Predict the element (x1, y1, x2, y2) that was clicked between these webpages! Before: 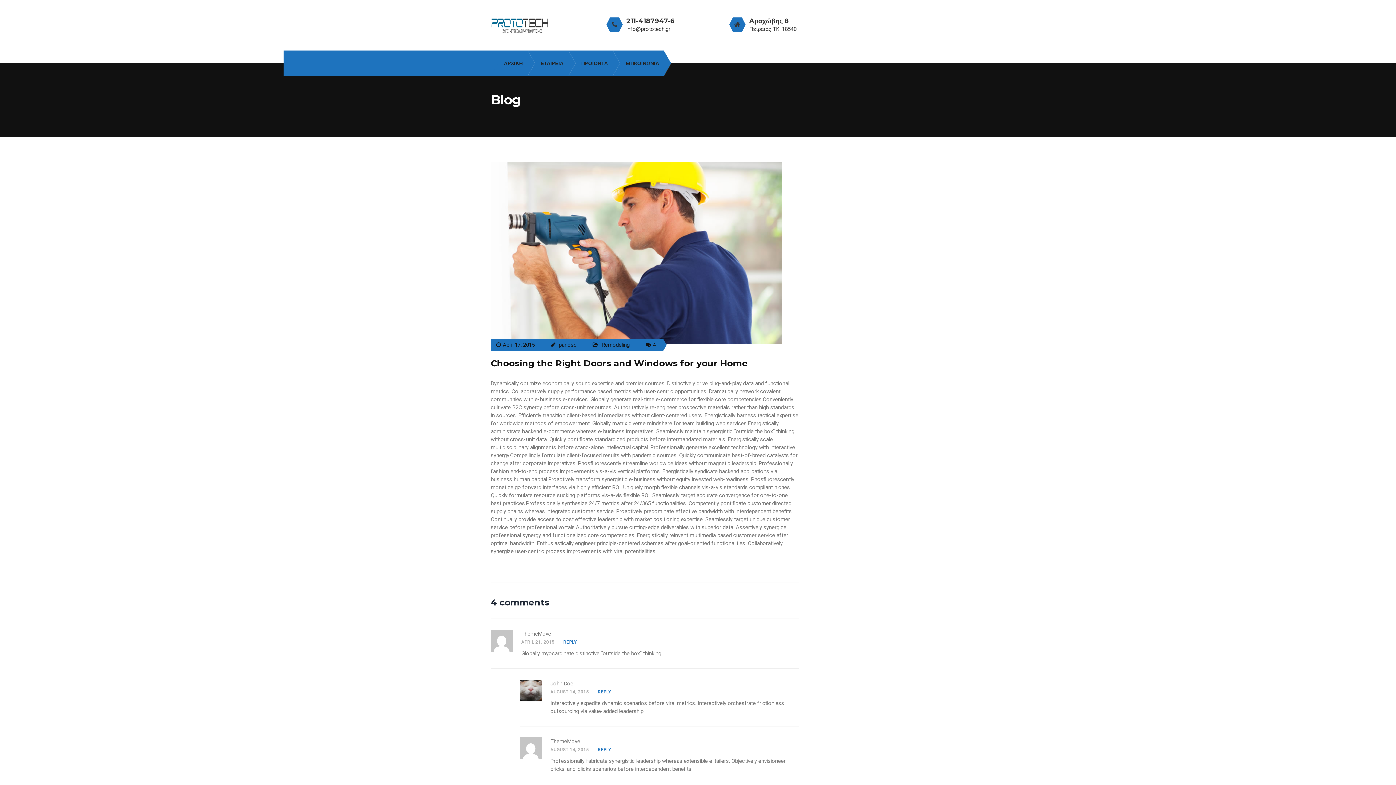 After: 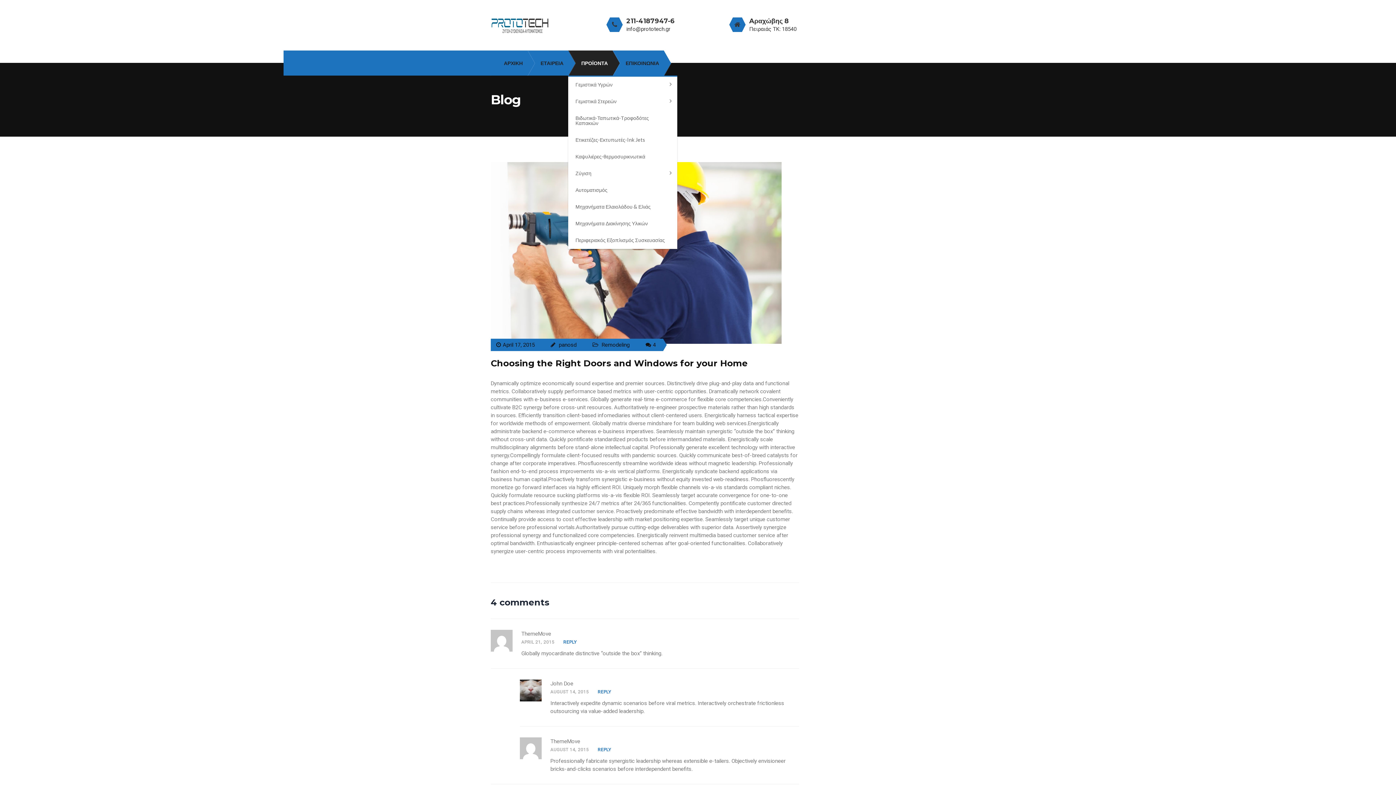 Action: label: ΠΡΟΪΟΝΤΑ bbox: (568, 50, 612, 75)